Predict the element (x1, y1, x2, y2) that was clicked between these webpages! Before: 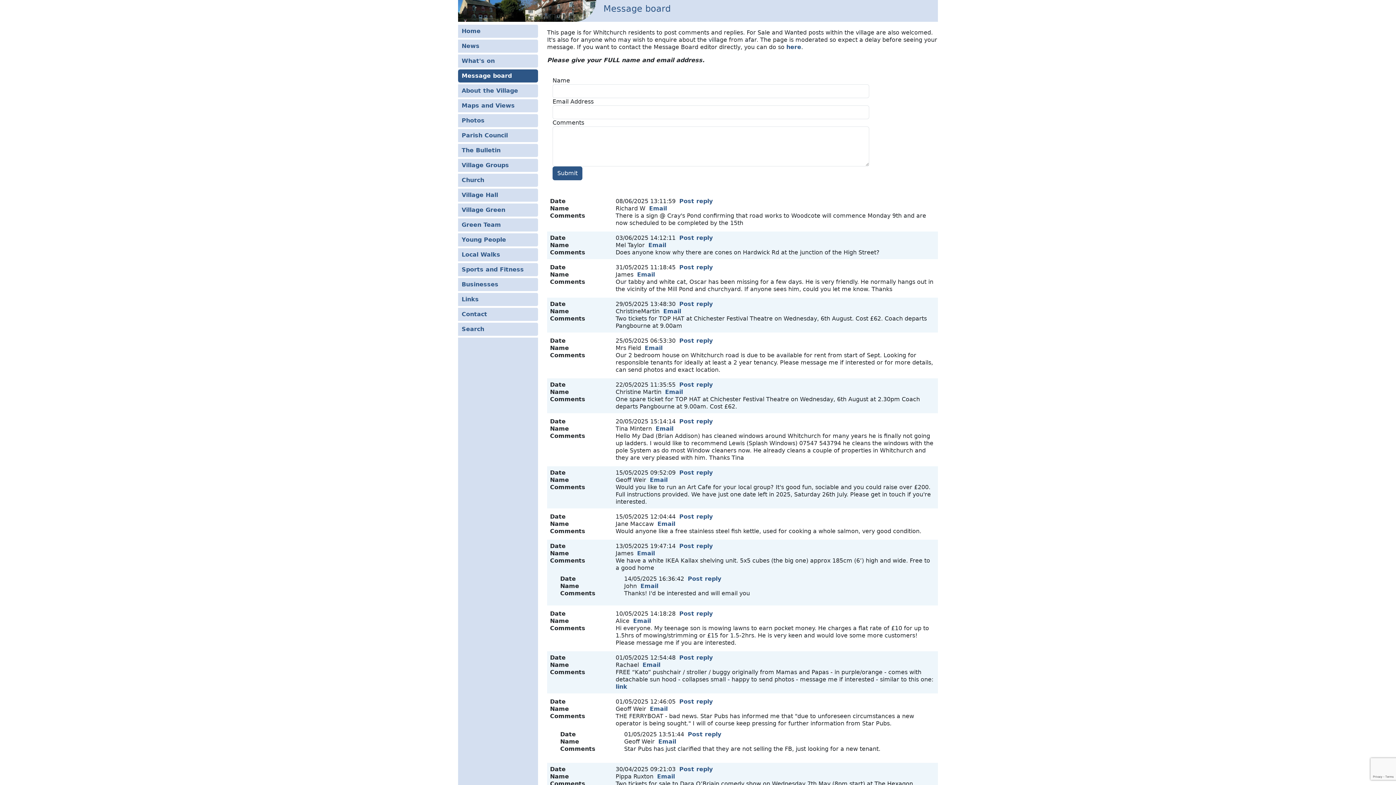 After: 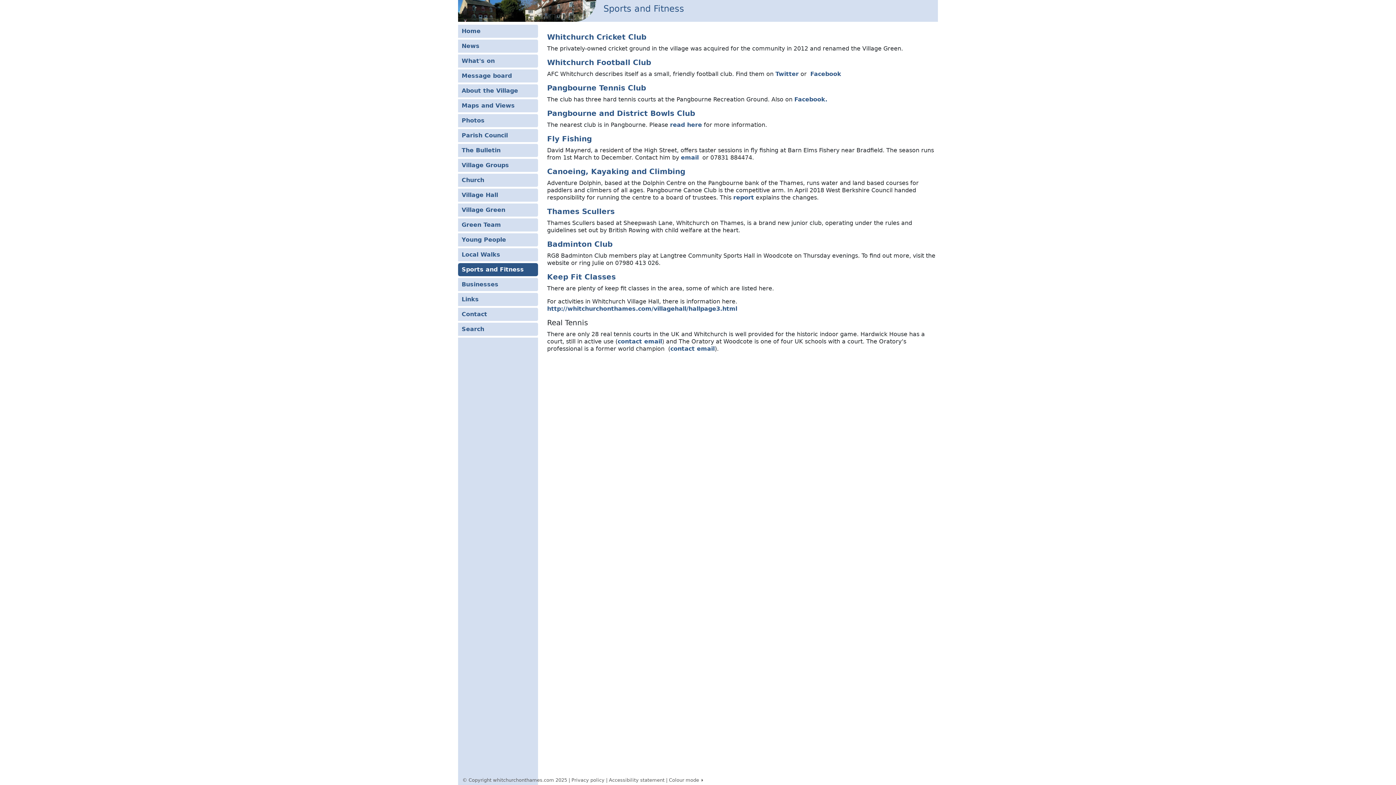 Action: label: Sports and Fitness bbox: (458, 263, 538, 276)